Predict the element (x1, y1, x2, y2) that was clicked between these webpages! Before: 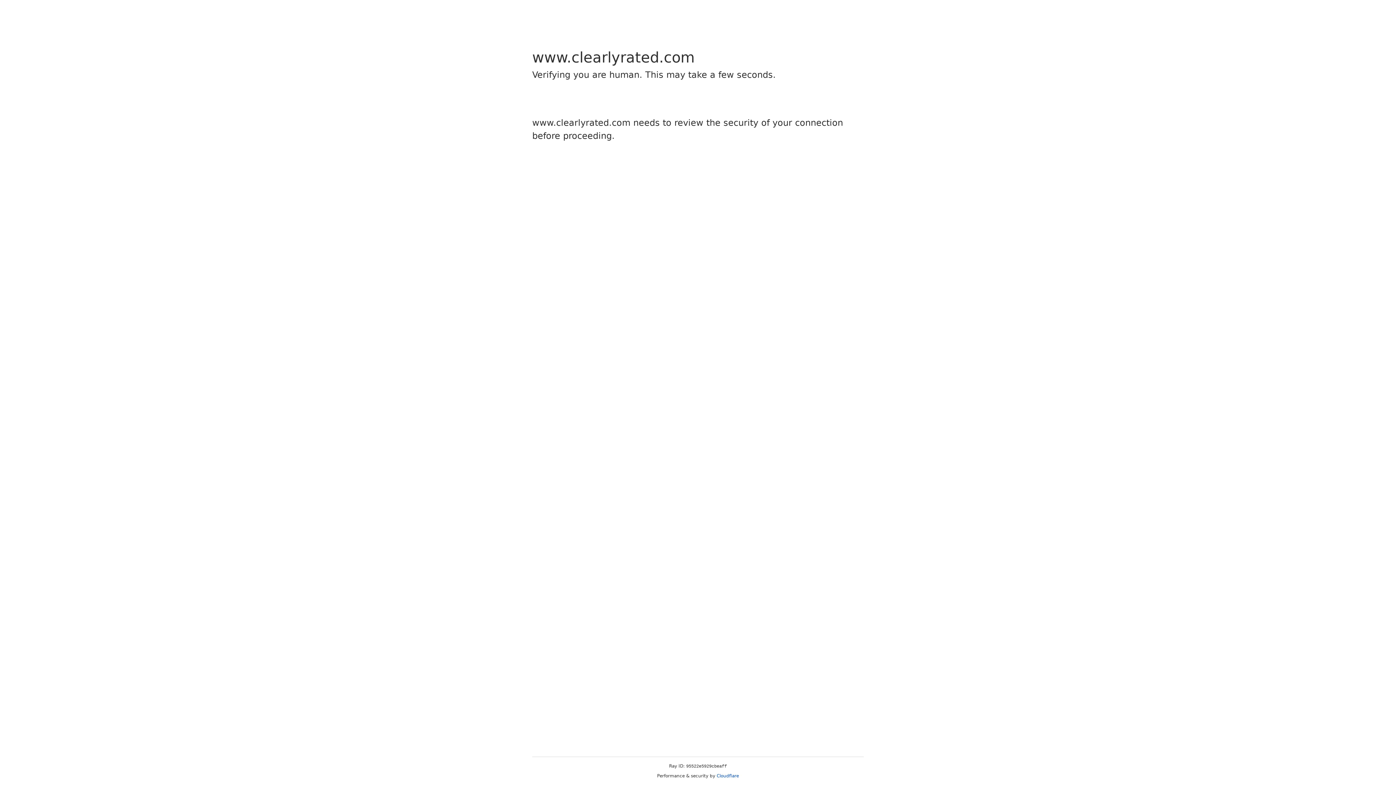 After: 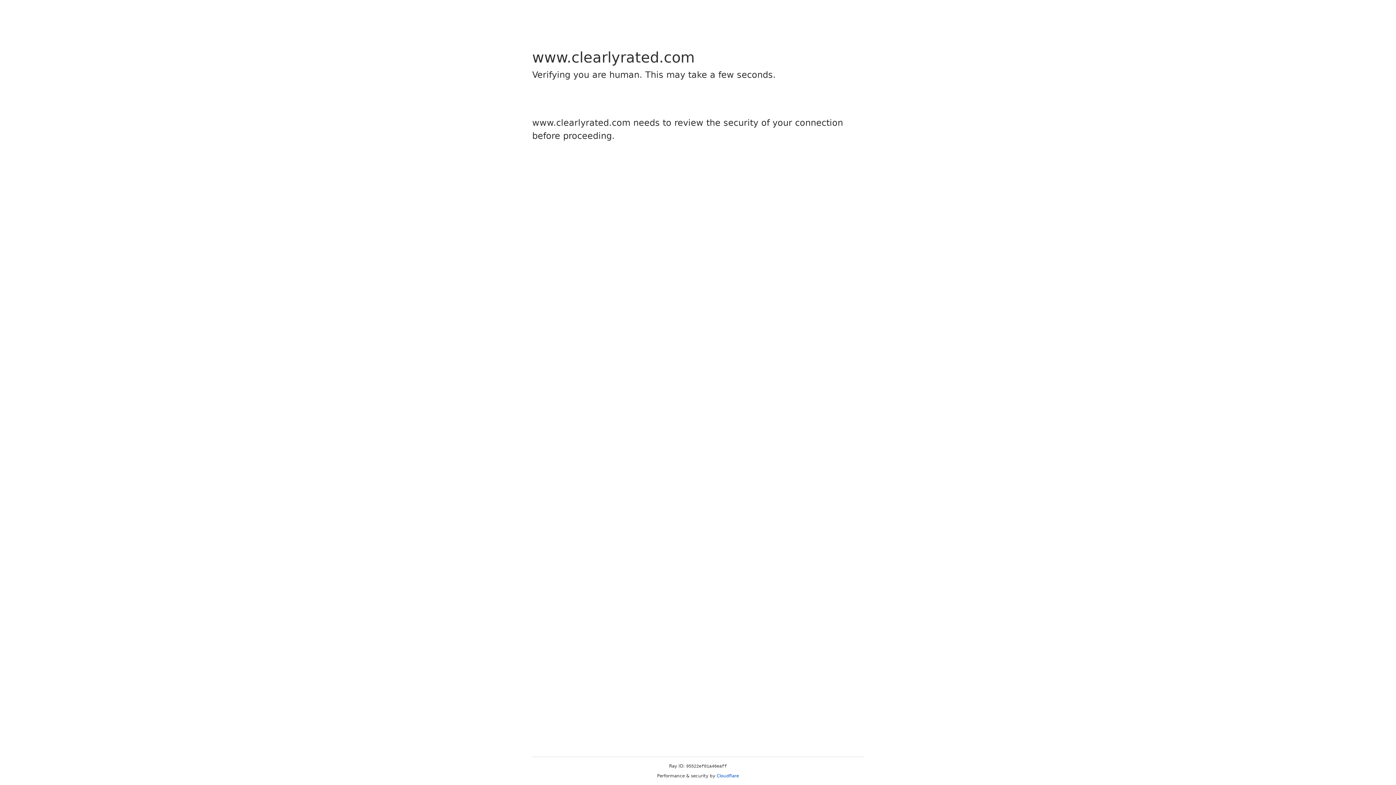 Action: bbox: (716, 773, 739, 778) label: Cloudflare